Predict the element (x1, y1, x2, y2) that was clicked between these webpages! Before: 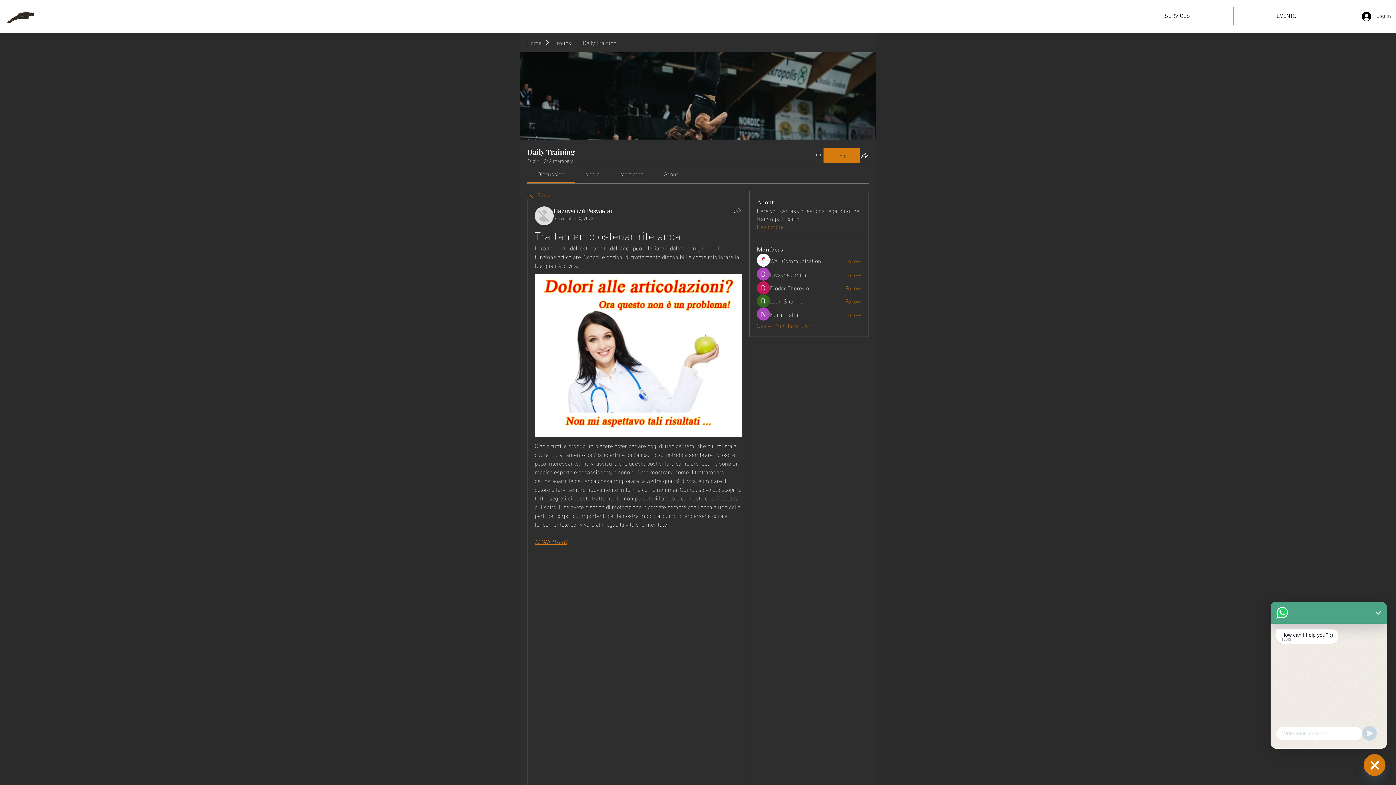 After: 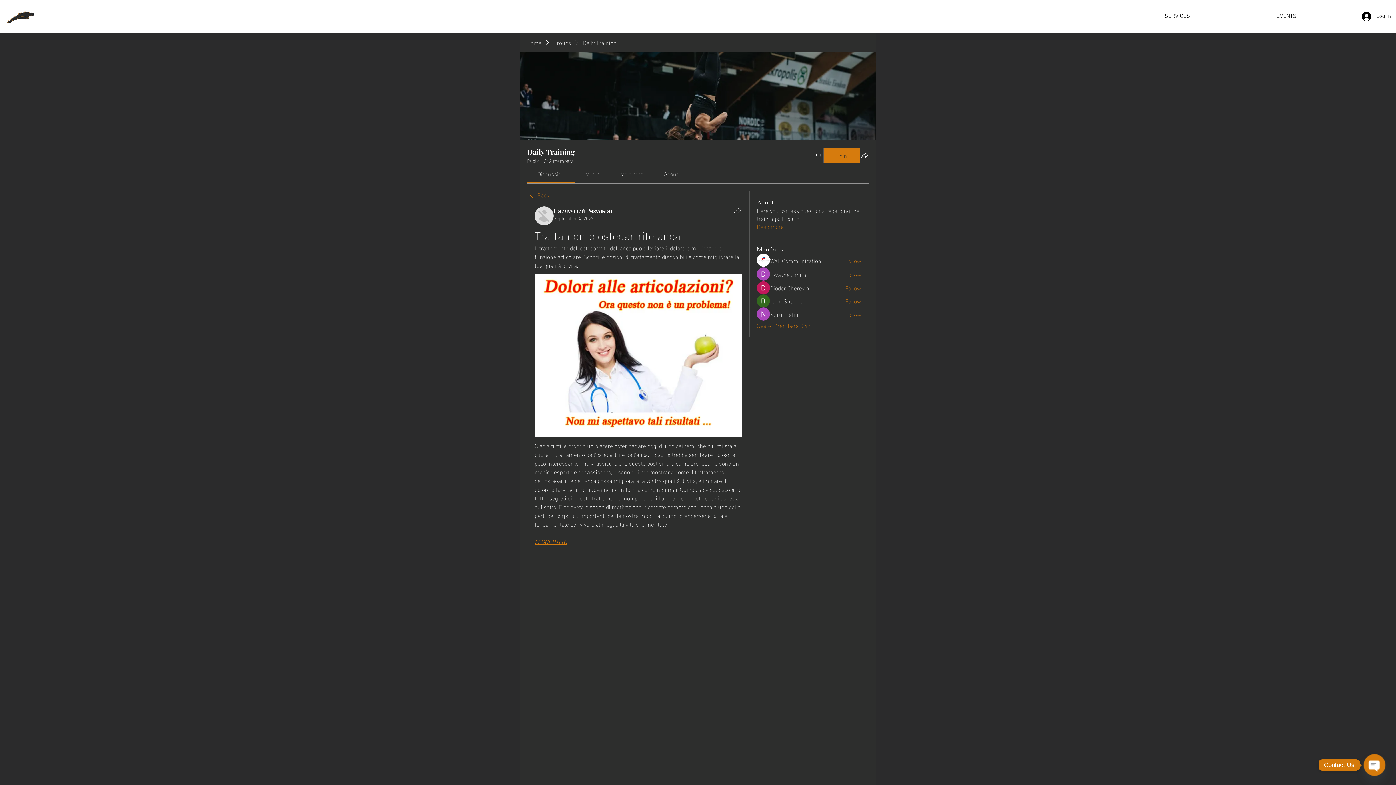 Action: bbox: (664, 168, 678, 178) label: About